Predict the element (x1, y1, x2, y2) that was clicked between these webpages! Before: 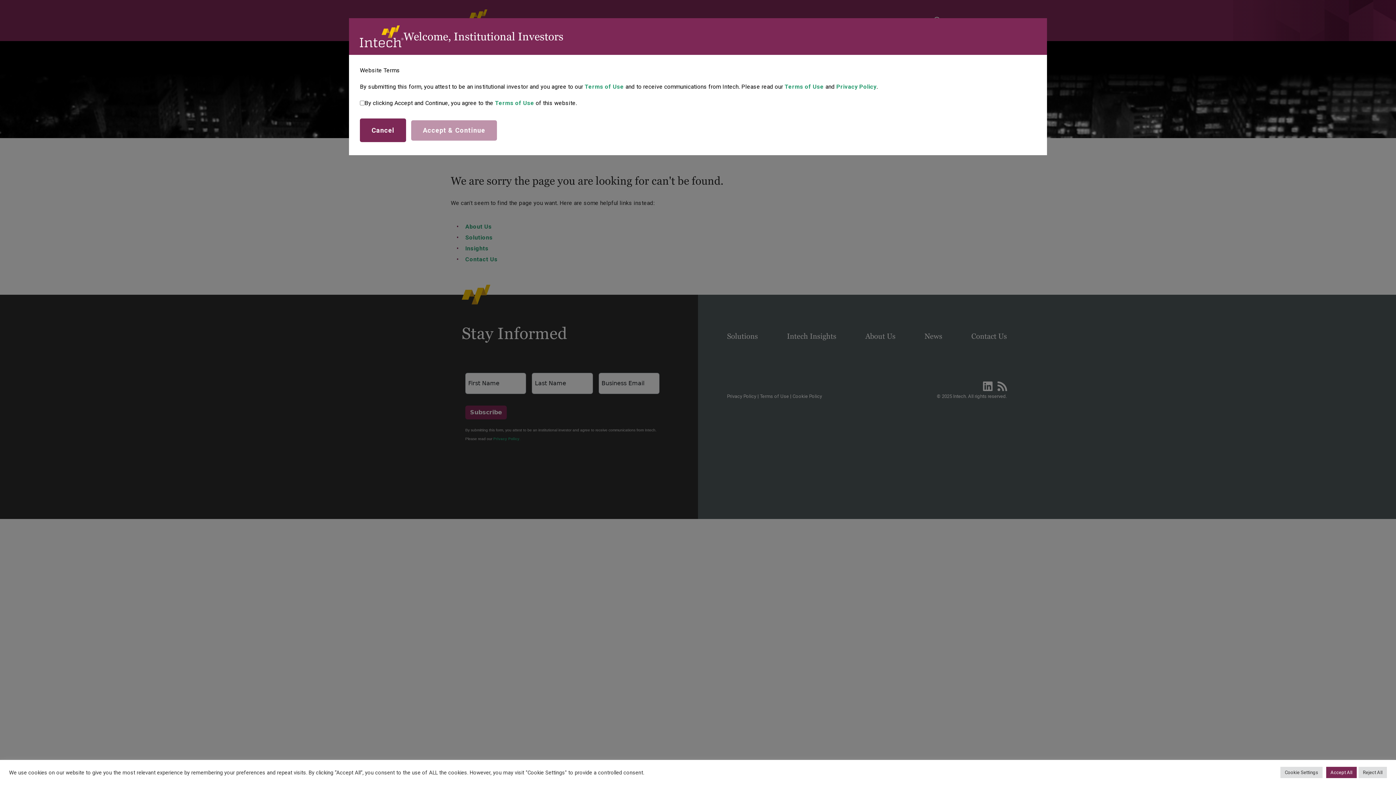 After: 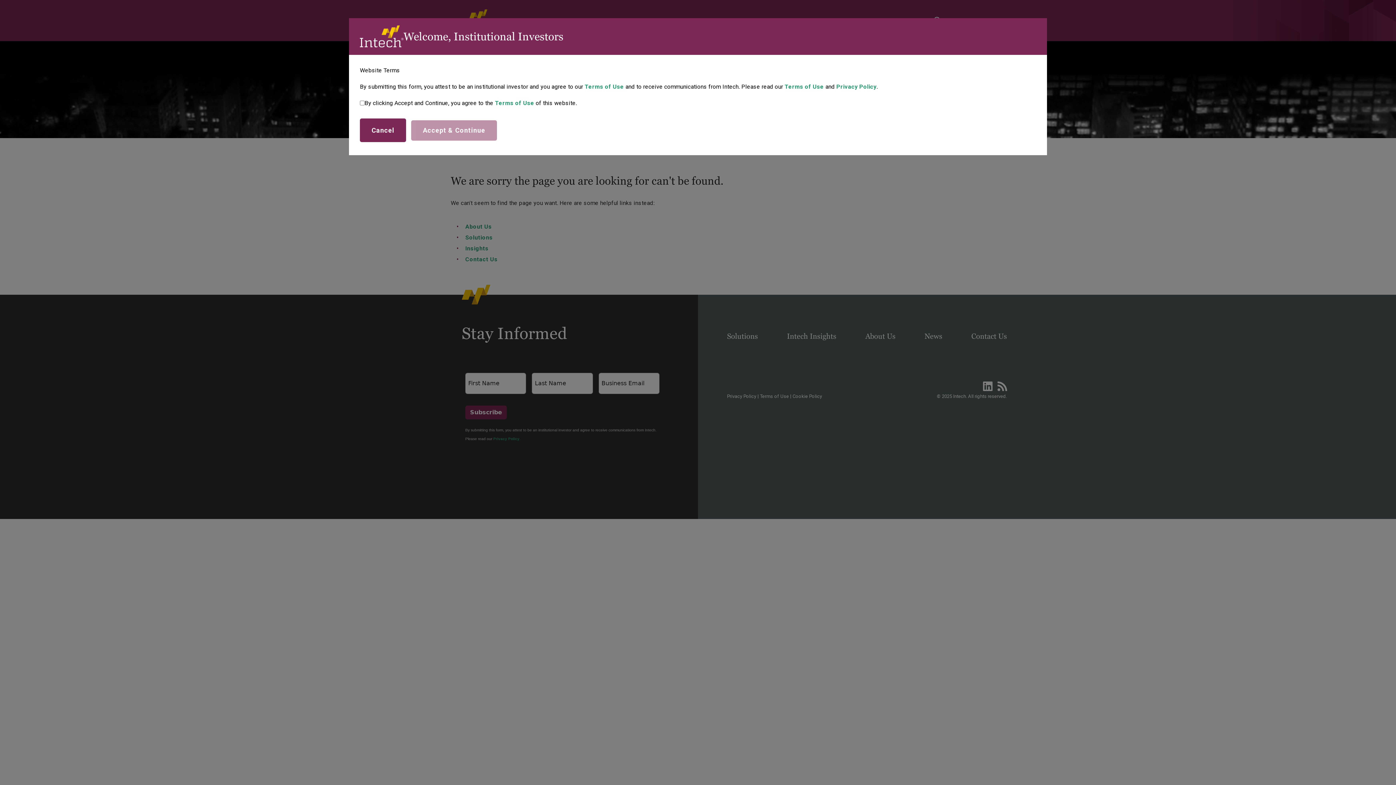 Action: label: Accept All bbox: (1326, 767, 1357, 778)